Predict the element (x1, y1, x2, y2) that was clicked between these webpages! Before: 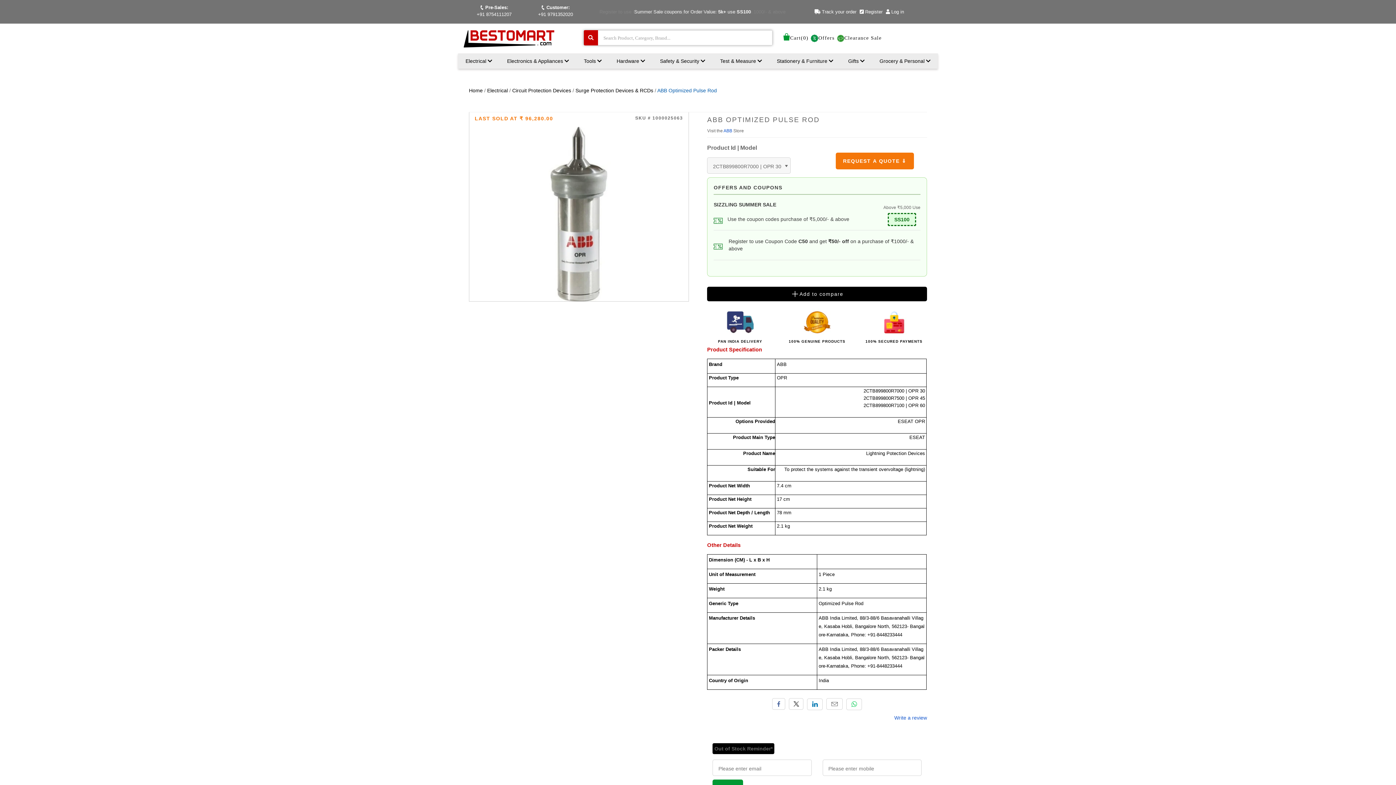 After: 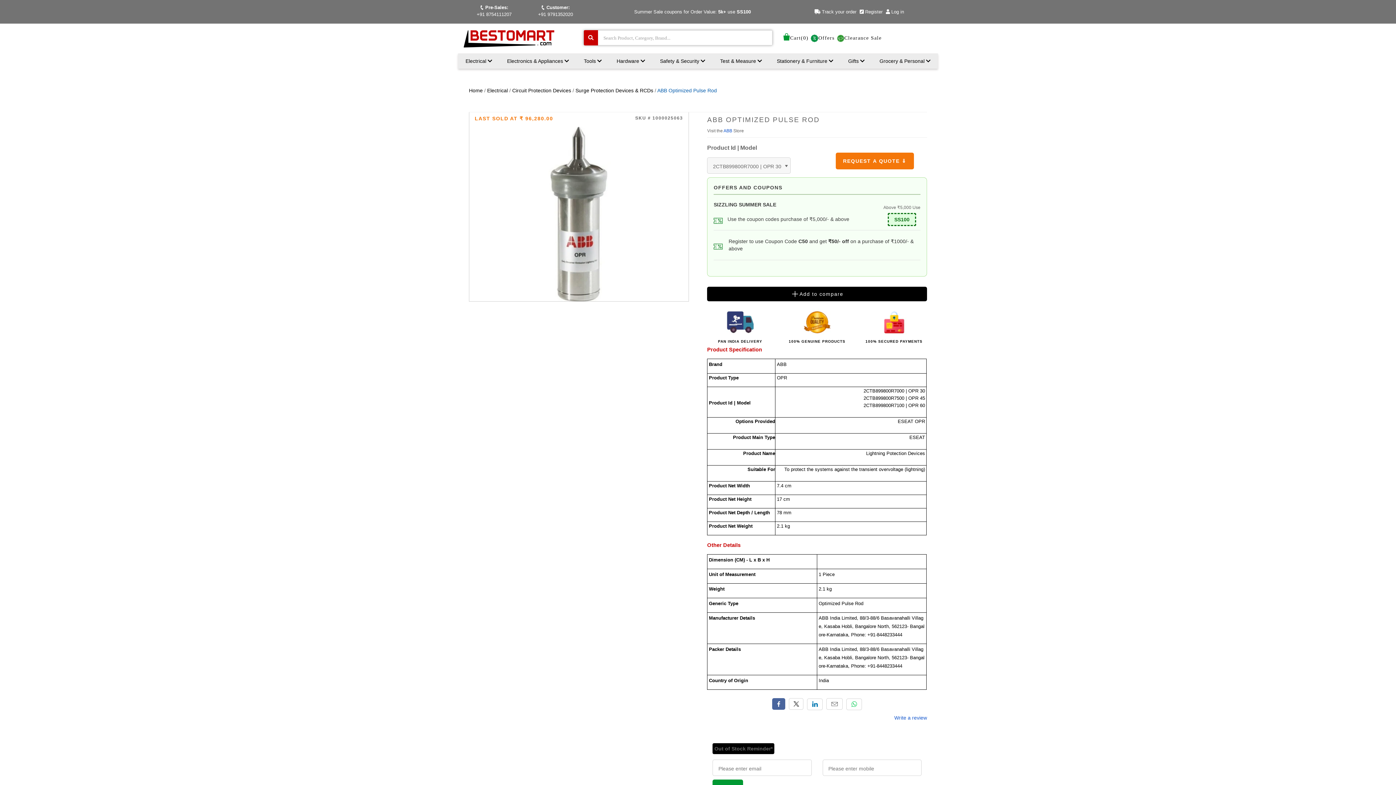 Action: label: Like bbox: (772, 698, 785, 710)